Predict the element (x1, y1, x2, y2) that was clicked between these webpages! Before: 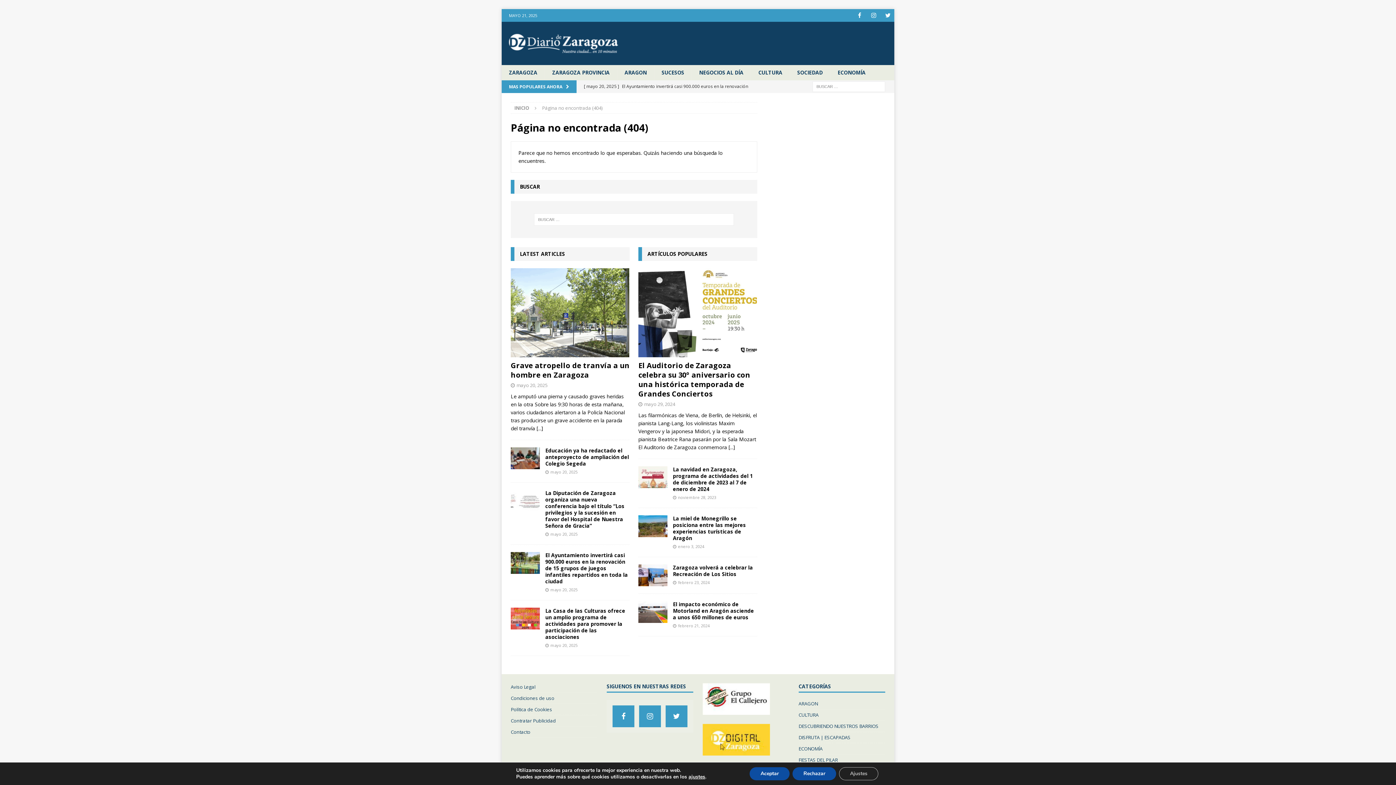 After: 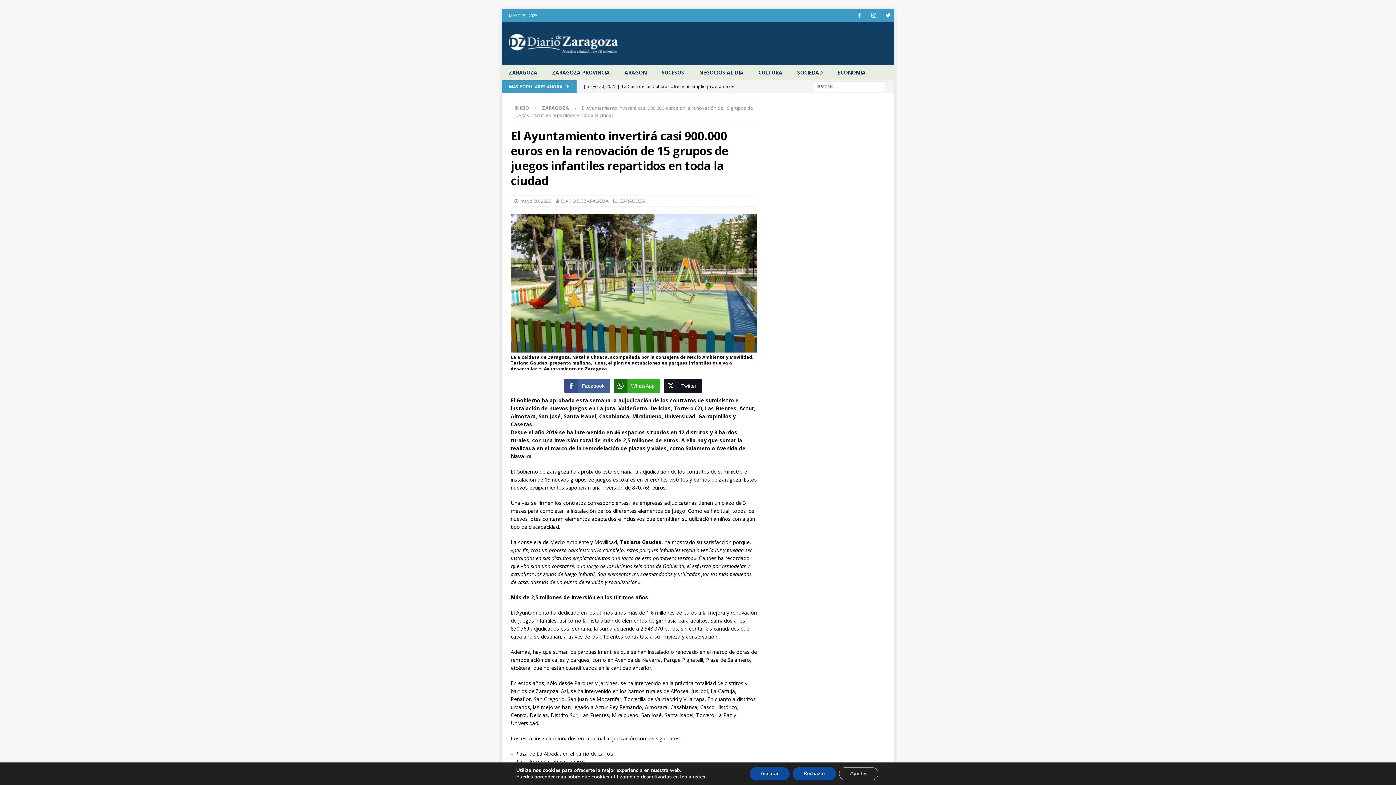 Action: bbox: (545, 551, 628, 584) label: El Ayuntamiento invertirá casi 900.000 euros en la renovación de 15 grupos de juegos infantiles repartidos en toda la ciudad